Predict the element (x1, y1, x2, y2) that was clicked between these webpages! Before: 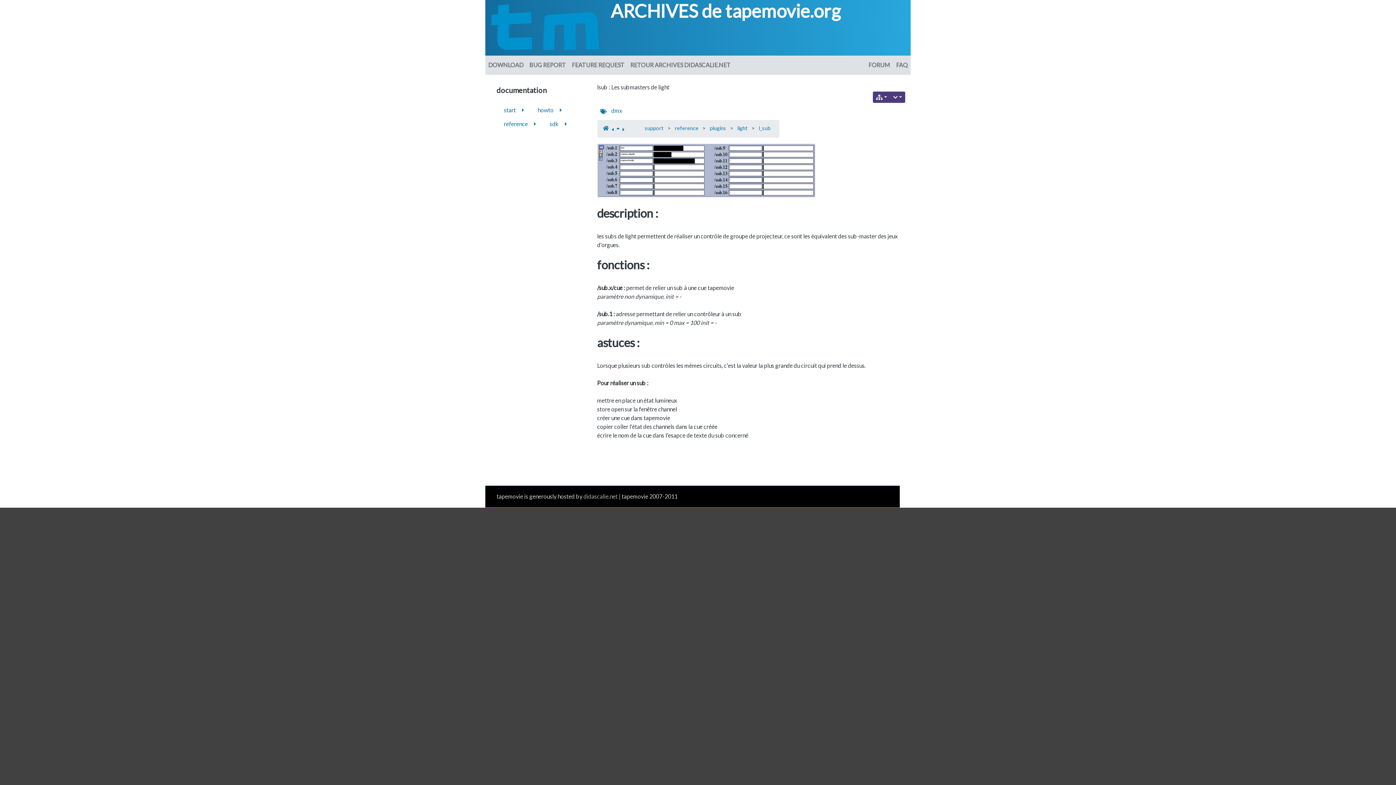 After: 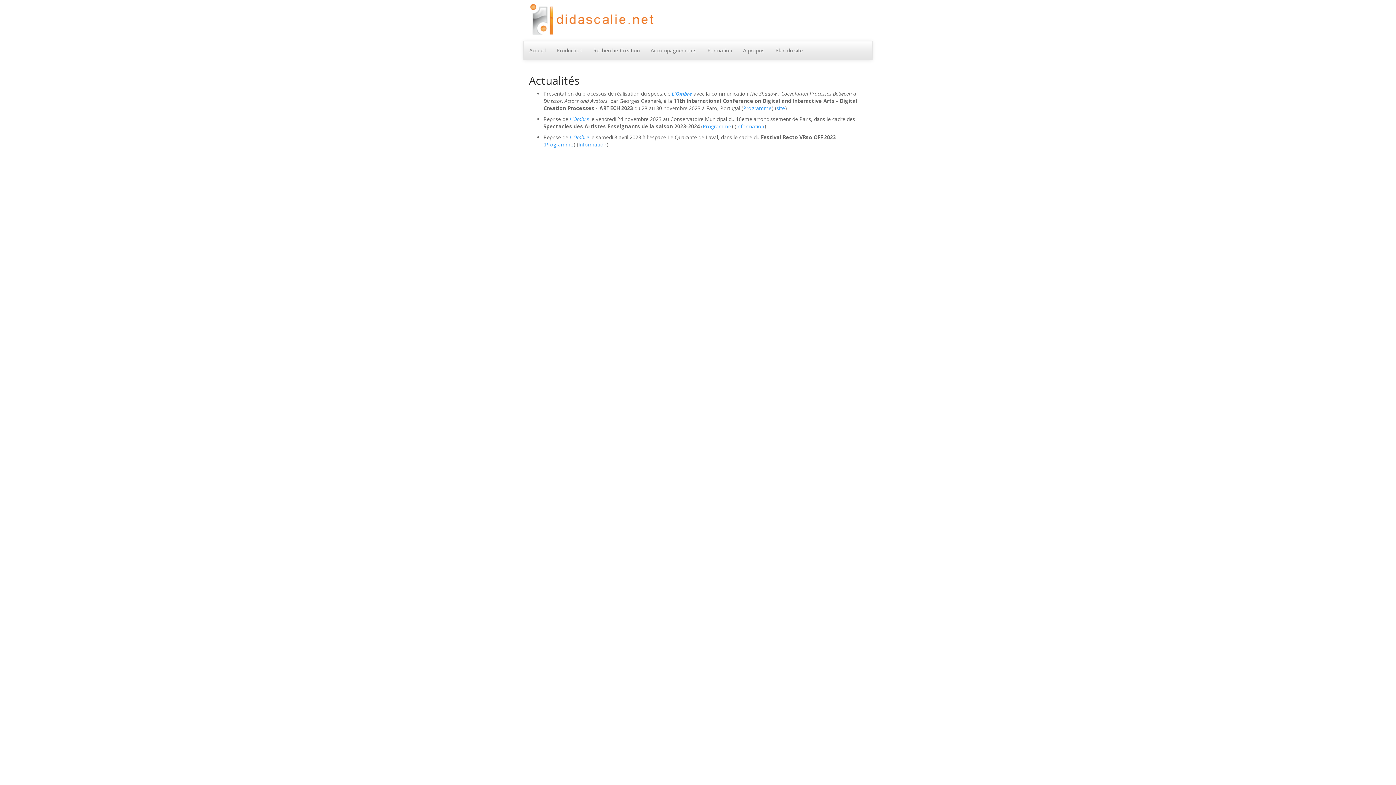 Action: label: didascalie.net bbox: (583, 493, 617, 499)